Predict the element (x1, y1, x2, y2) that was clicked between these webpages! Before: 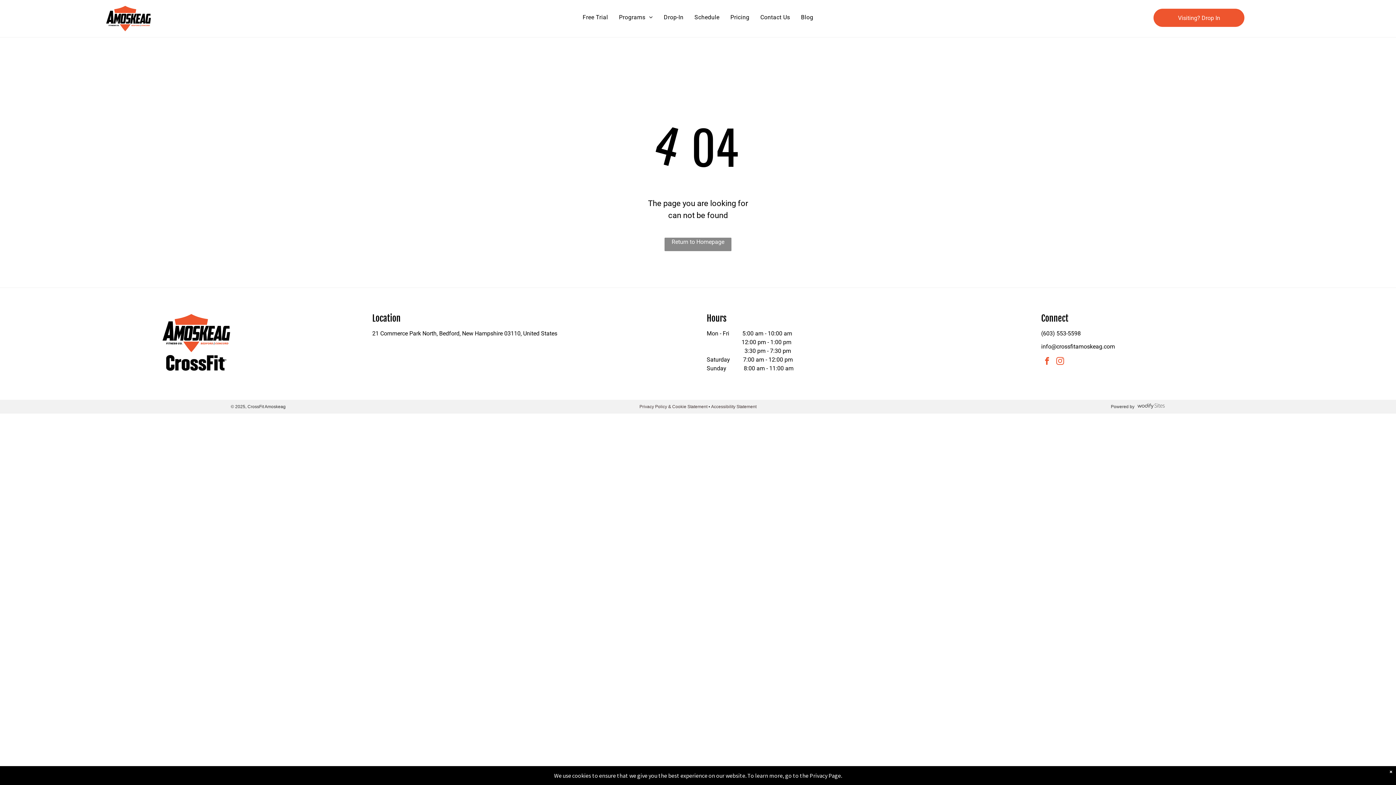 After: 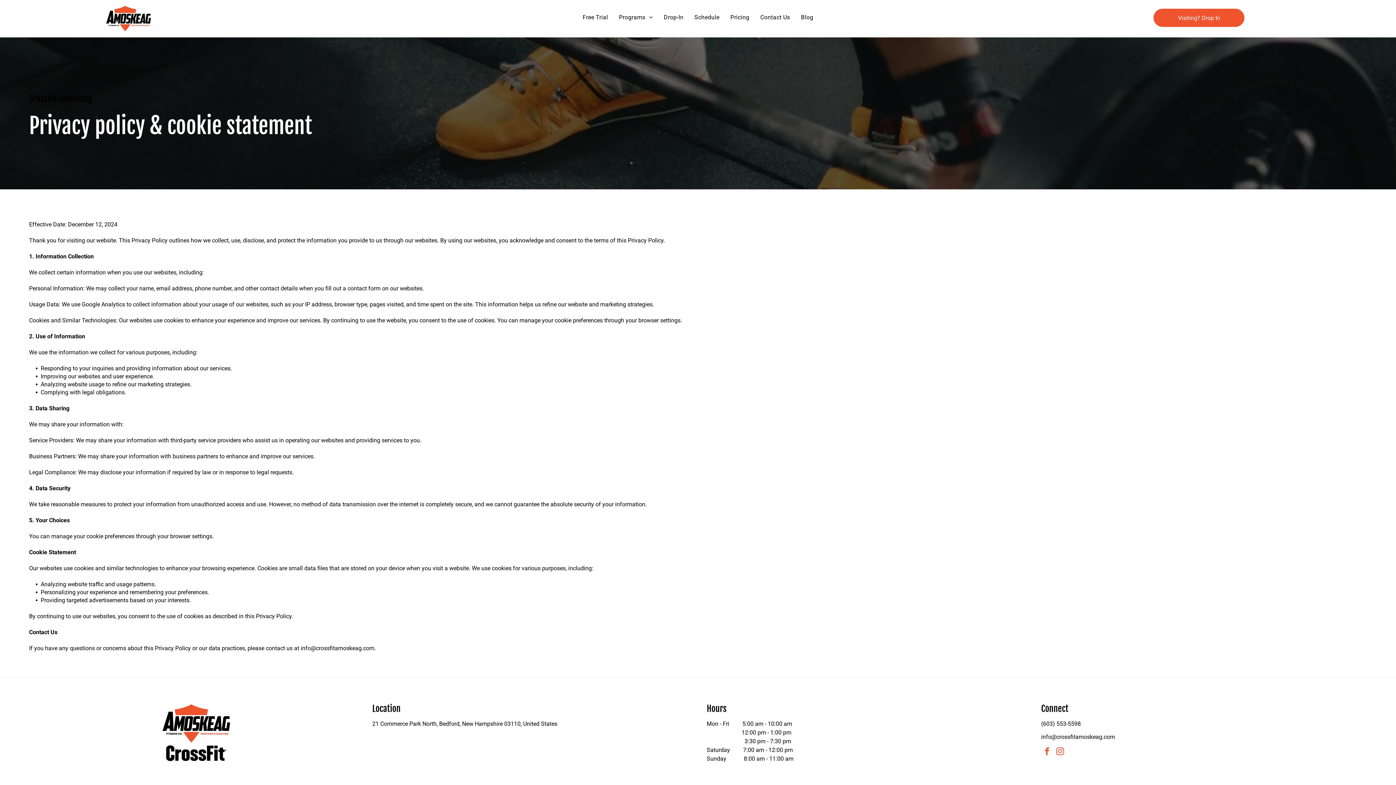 Action: bbox: (639, 404, 707, 409) label: Privacy Policy & Cookie Statement